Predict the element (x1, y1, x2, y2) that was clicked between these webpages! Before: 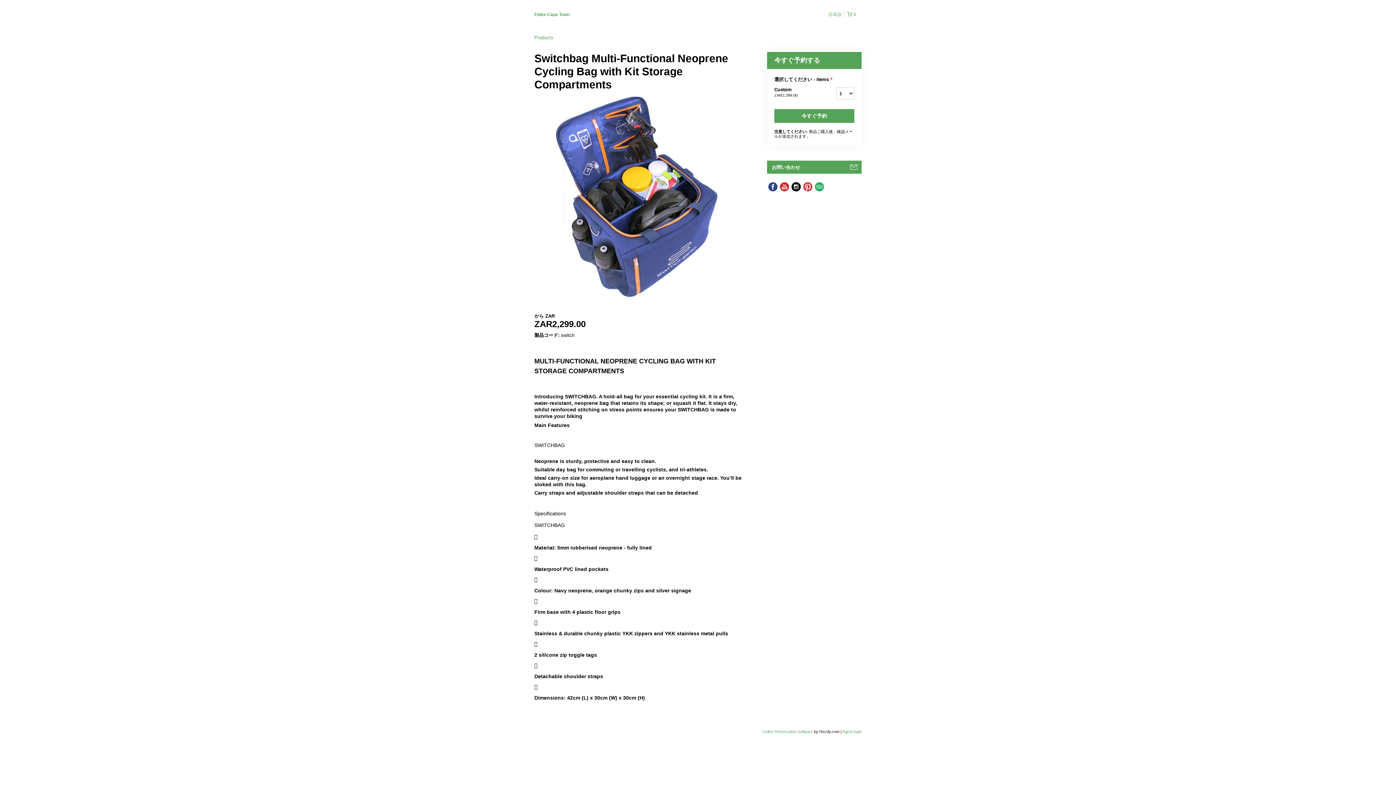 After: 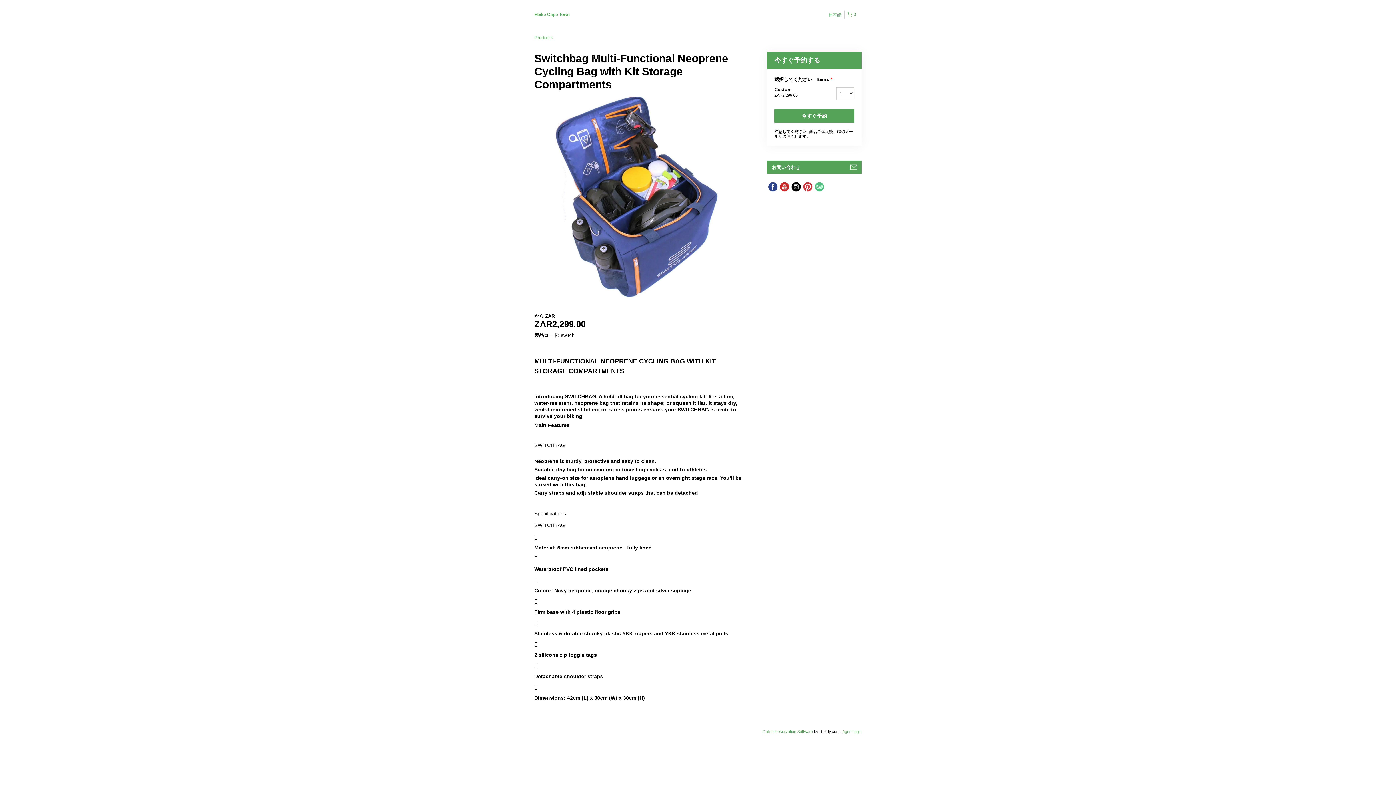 Action: bbox: (813, 181, 825, 192)